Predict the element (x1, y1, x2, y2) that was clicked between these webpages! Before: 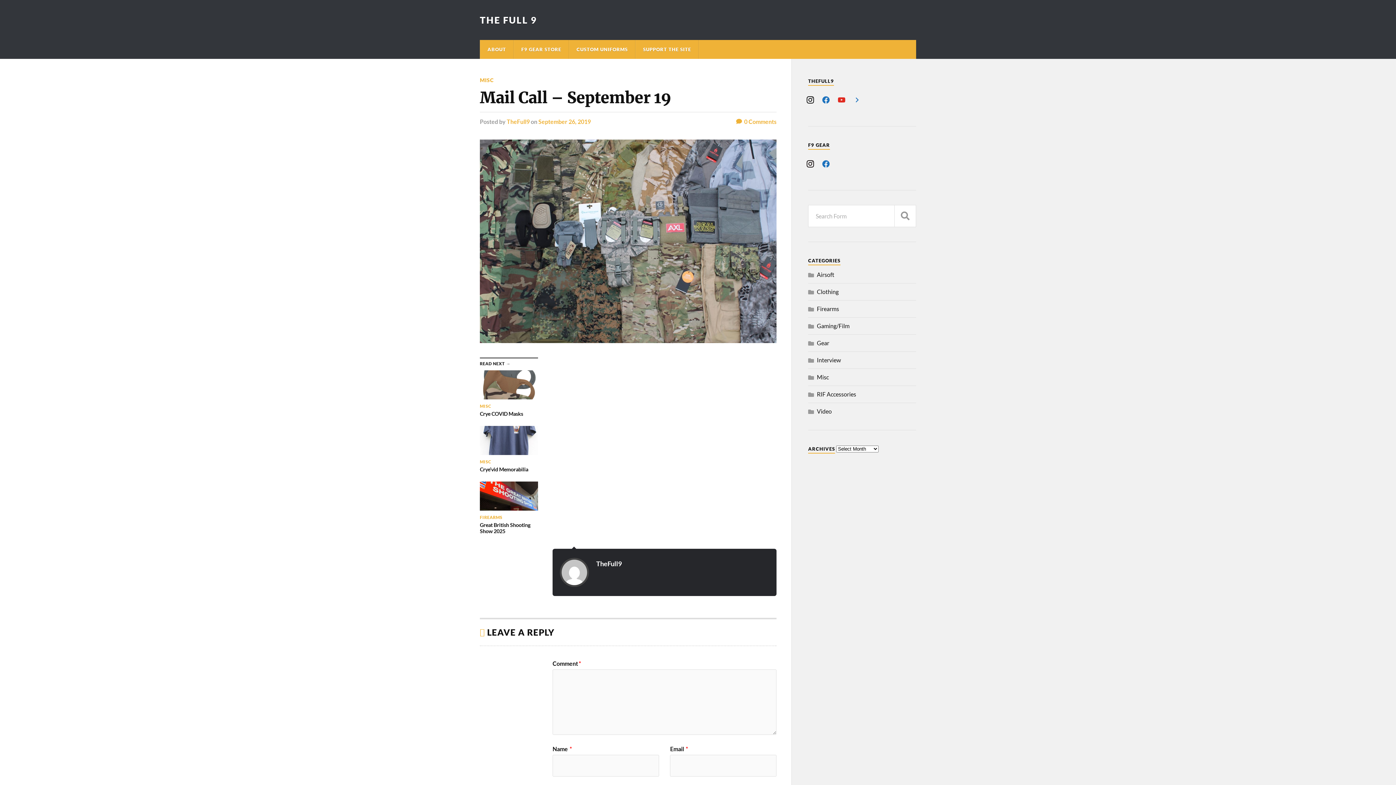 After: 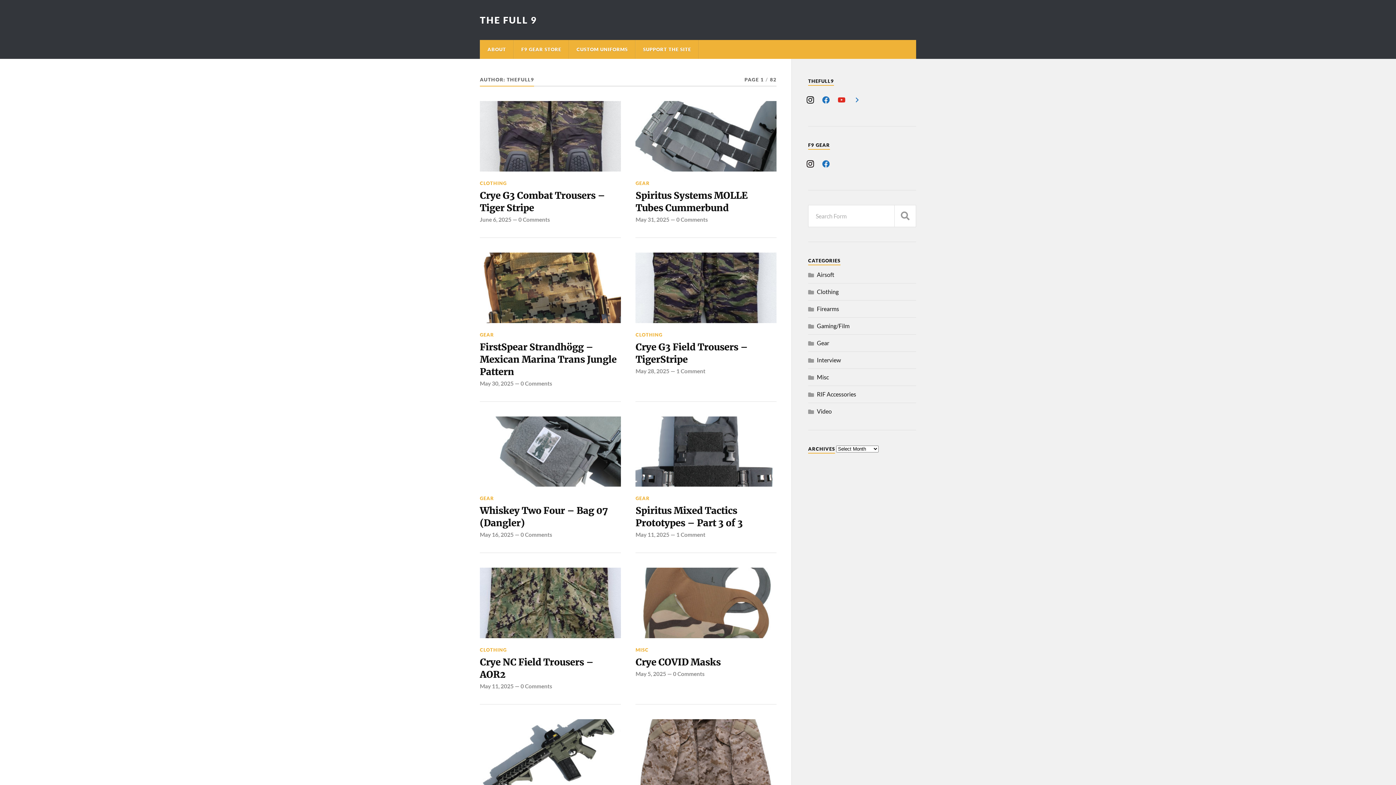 Action: label: TheFull9 bbox: (596, 559, 621, 567)